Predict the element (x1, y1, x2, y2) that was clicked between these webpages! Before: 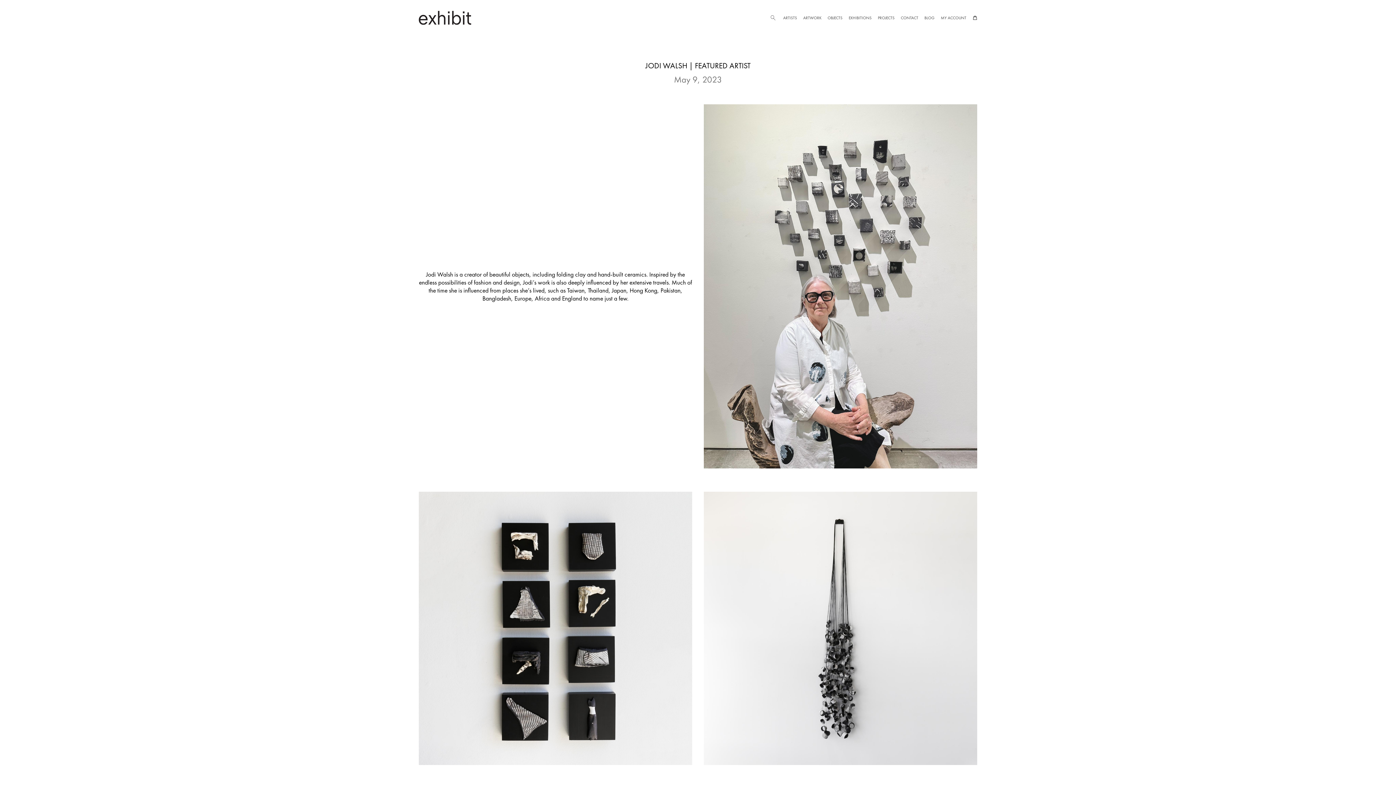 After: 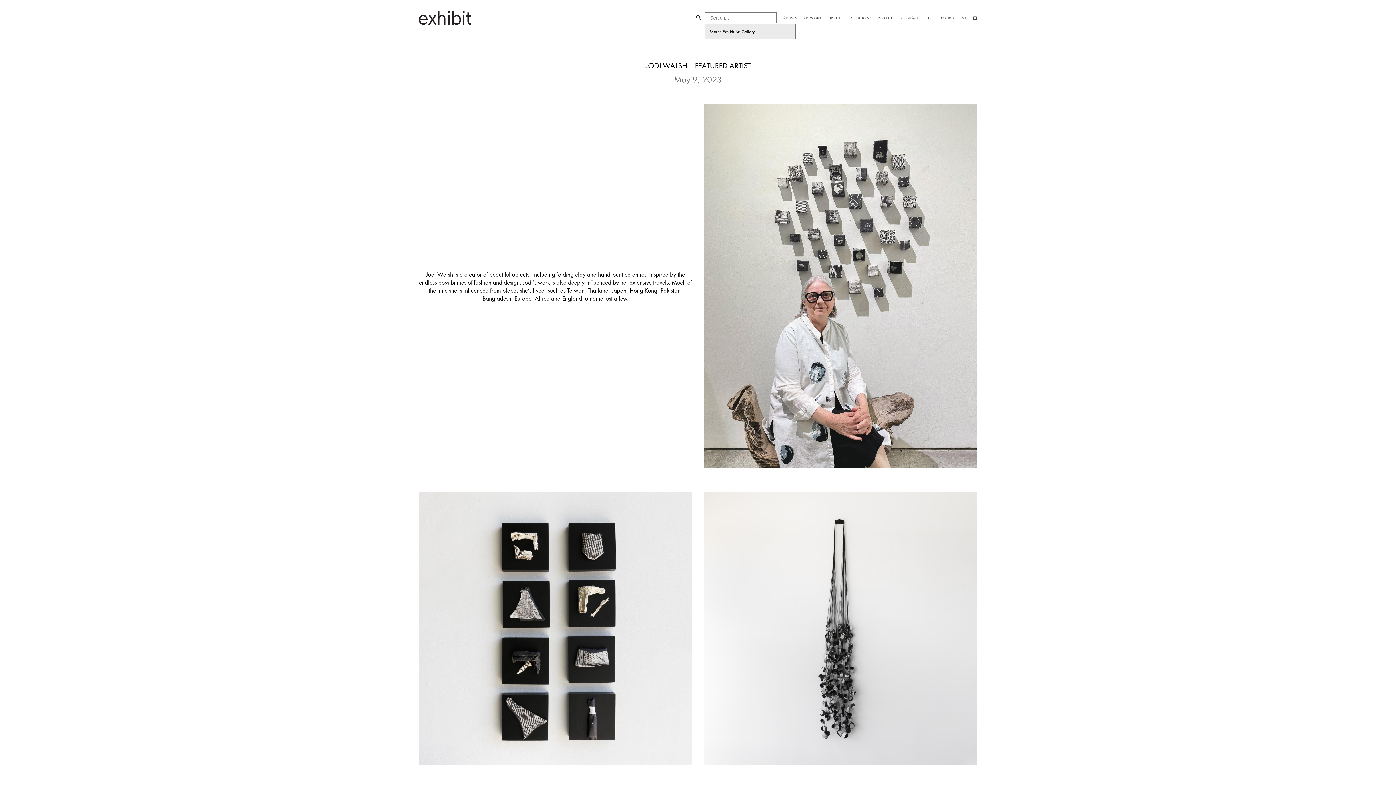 Action: label: search bbox: (769, 14, 776, 21)